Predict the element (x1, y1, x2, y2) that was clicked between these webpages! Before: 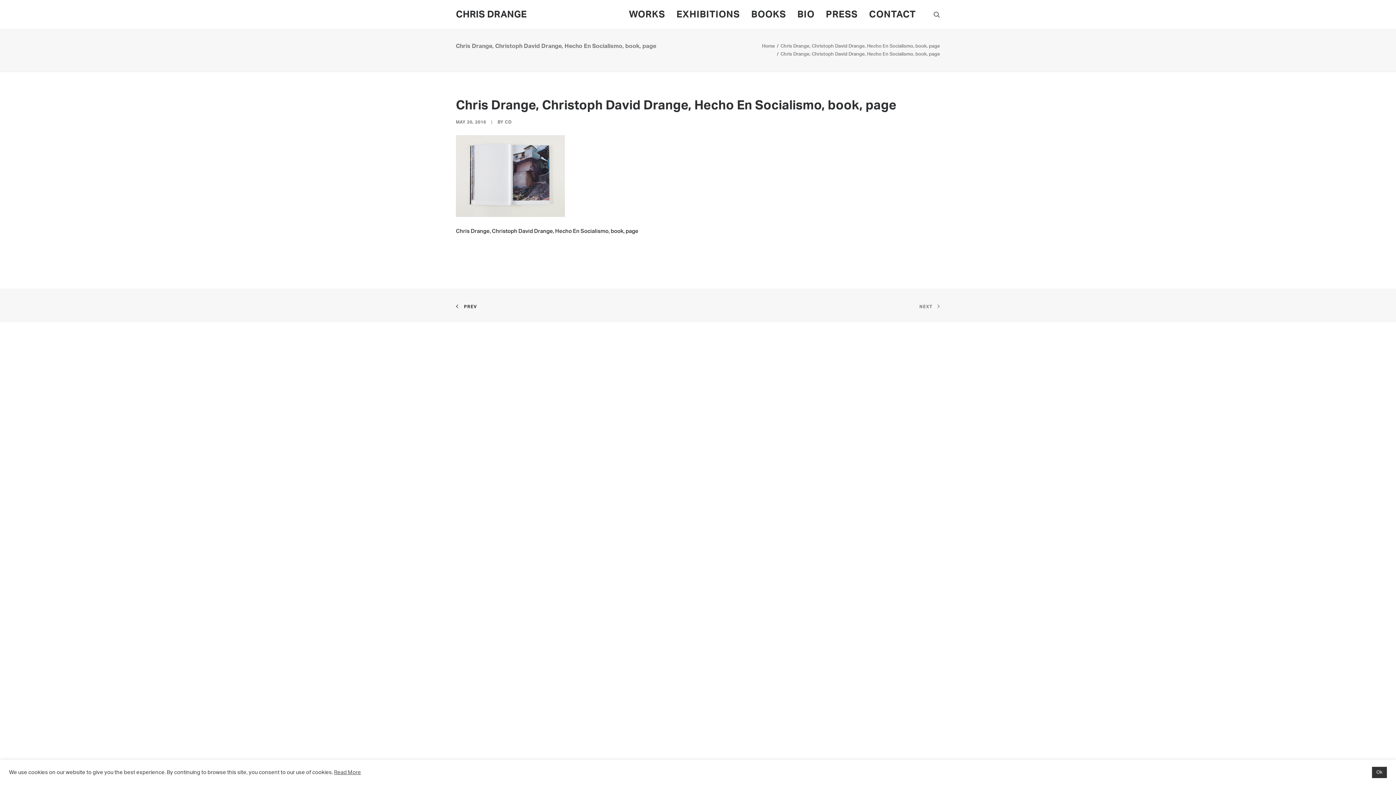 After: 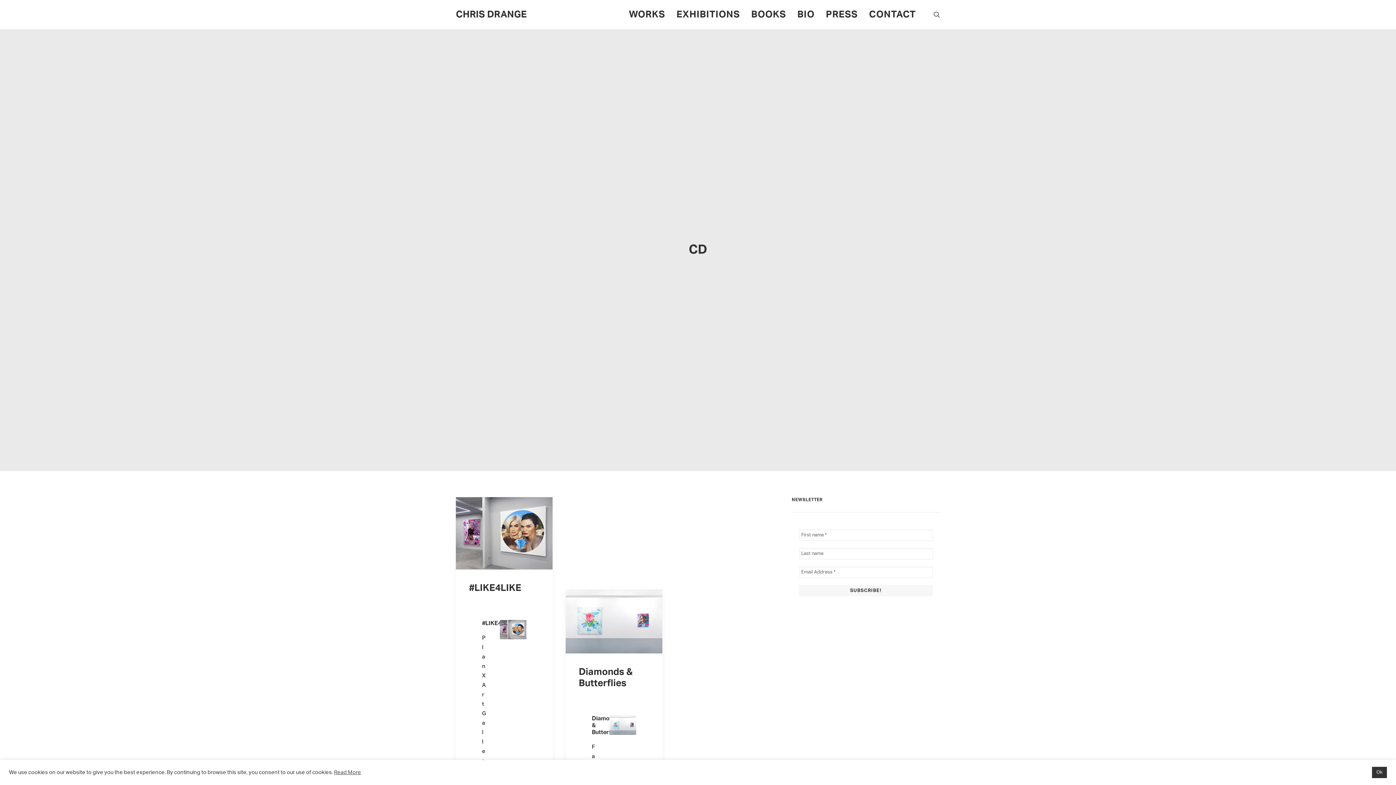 Action: bbox: (504, 120, 511, 124) label: CD